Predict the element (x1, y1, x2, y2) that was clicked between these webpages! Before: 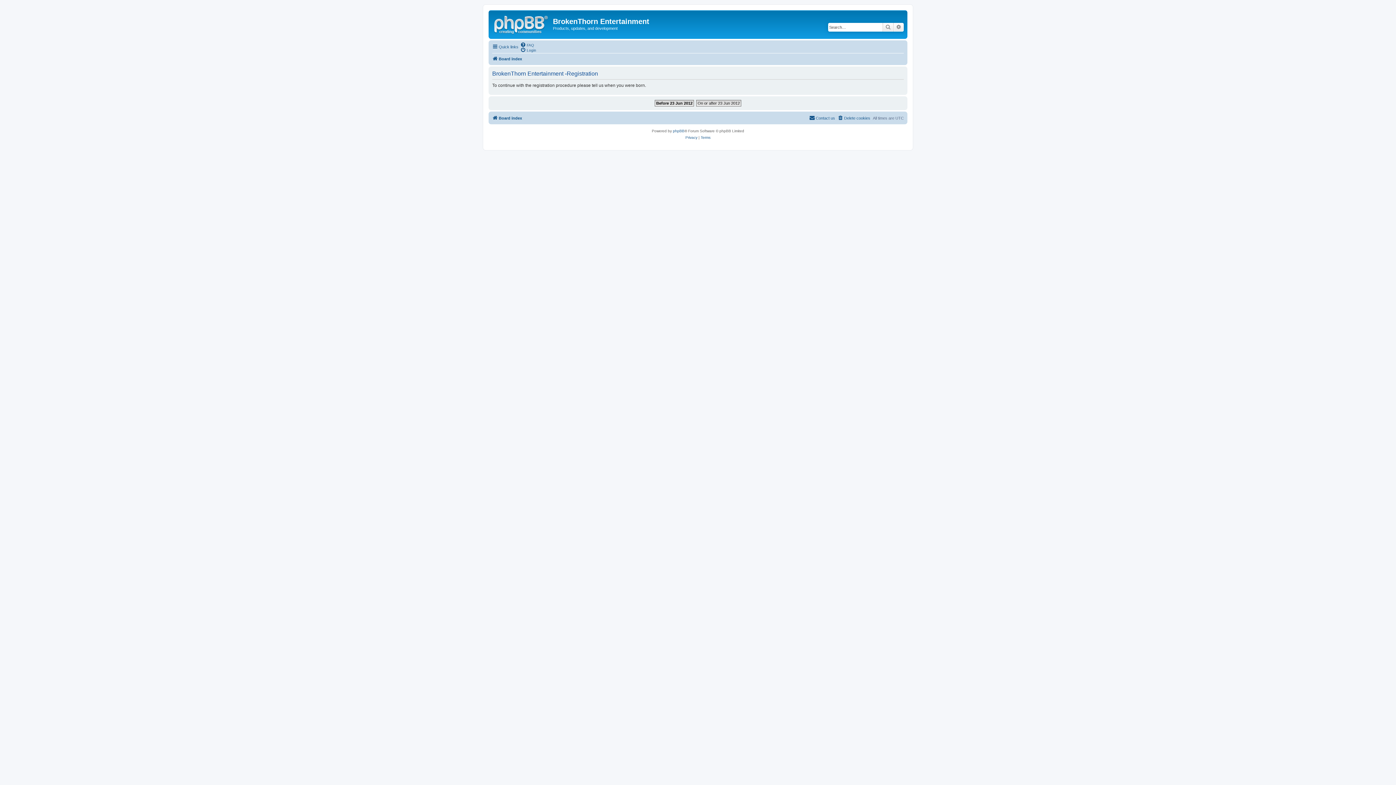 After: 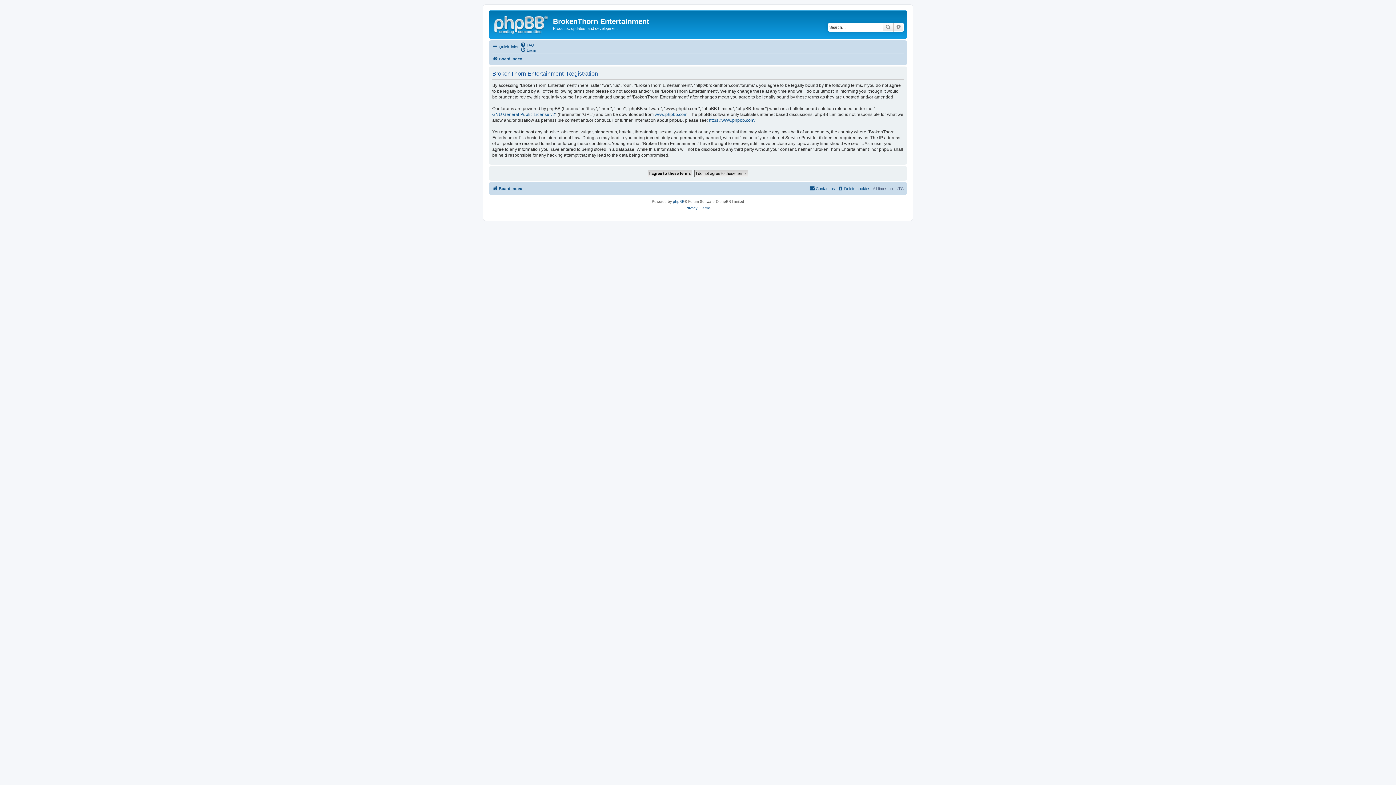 Action: label: On or after 23 Jun 2012 bbox: (696, 99, 741, 106)